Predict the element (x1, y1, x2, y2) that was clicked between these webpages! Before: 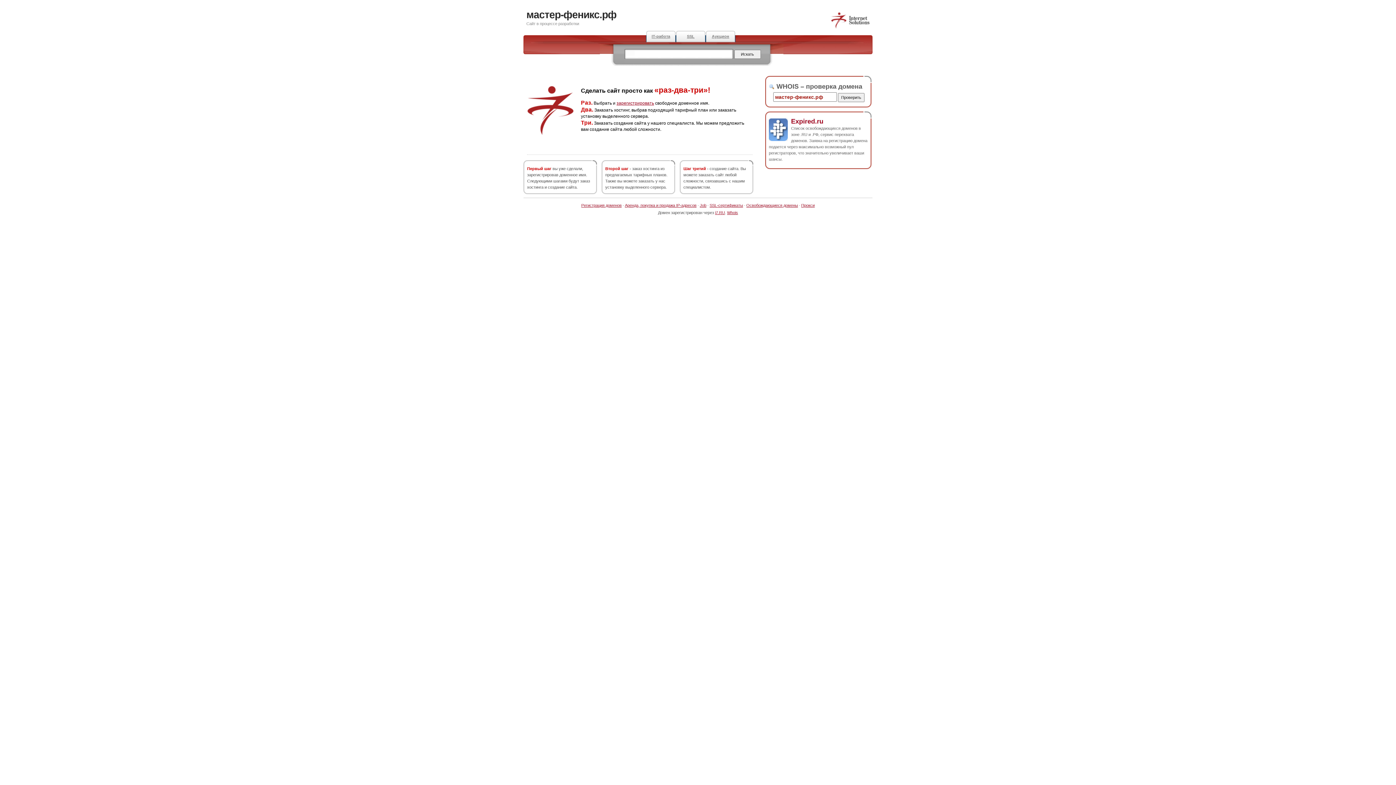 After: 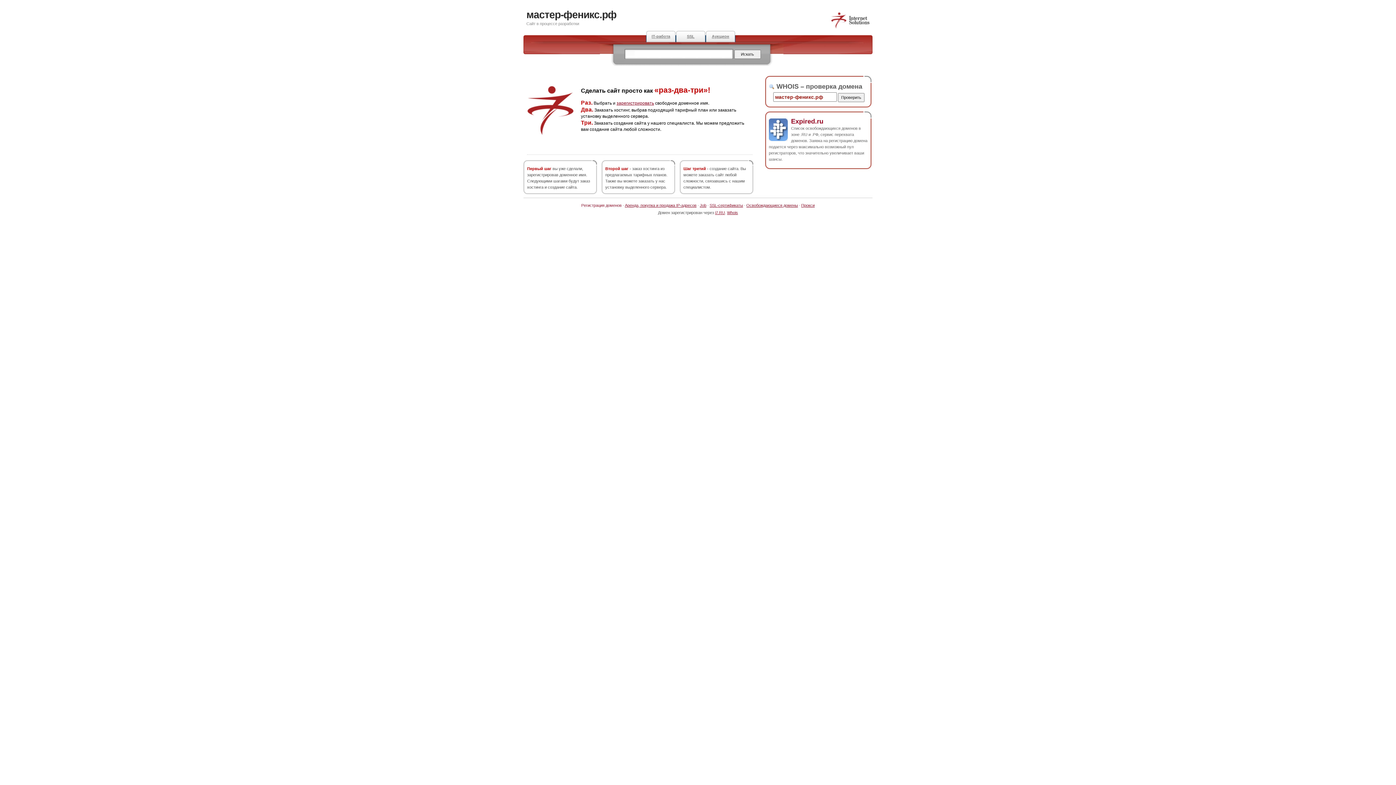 Action: label: Регистрация доменов bbox: (581, 203, 621, 207)